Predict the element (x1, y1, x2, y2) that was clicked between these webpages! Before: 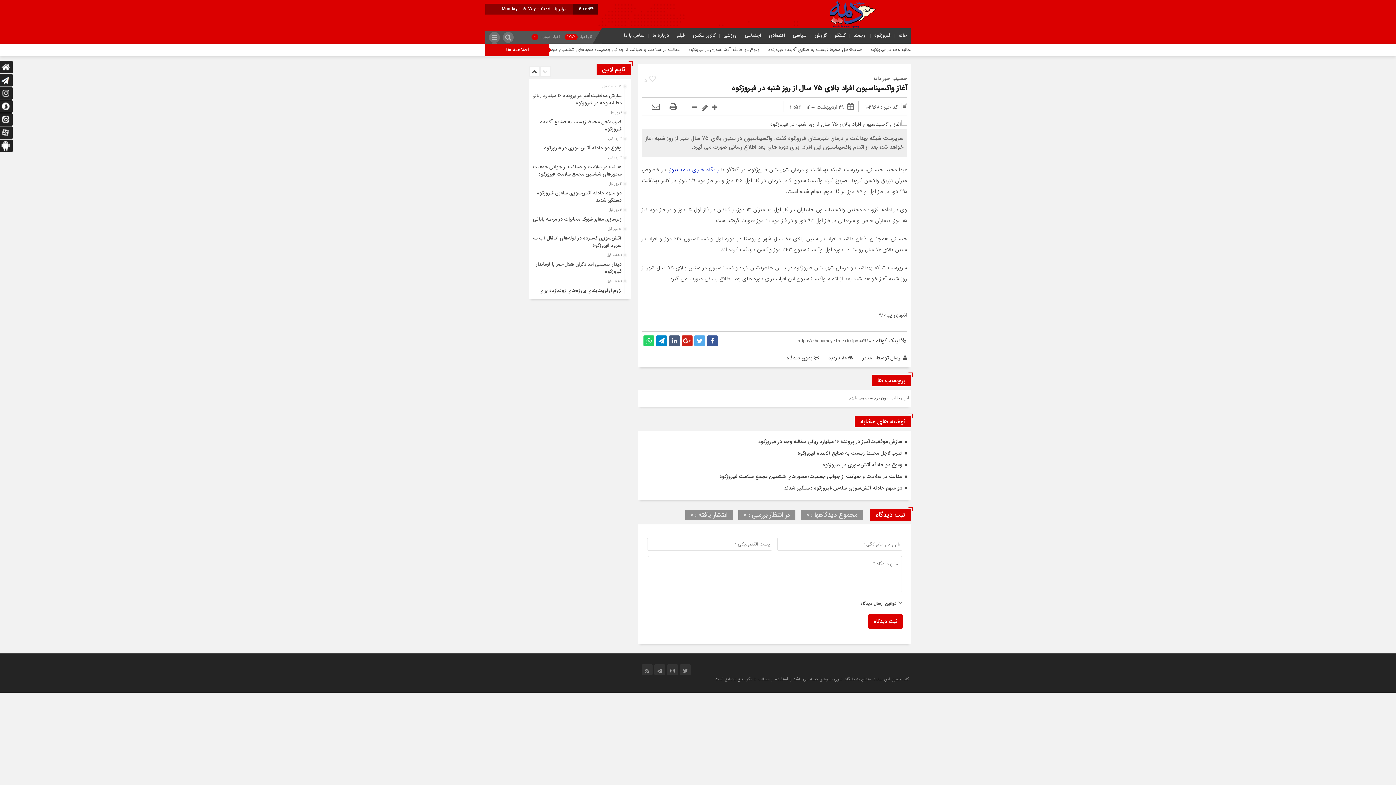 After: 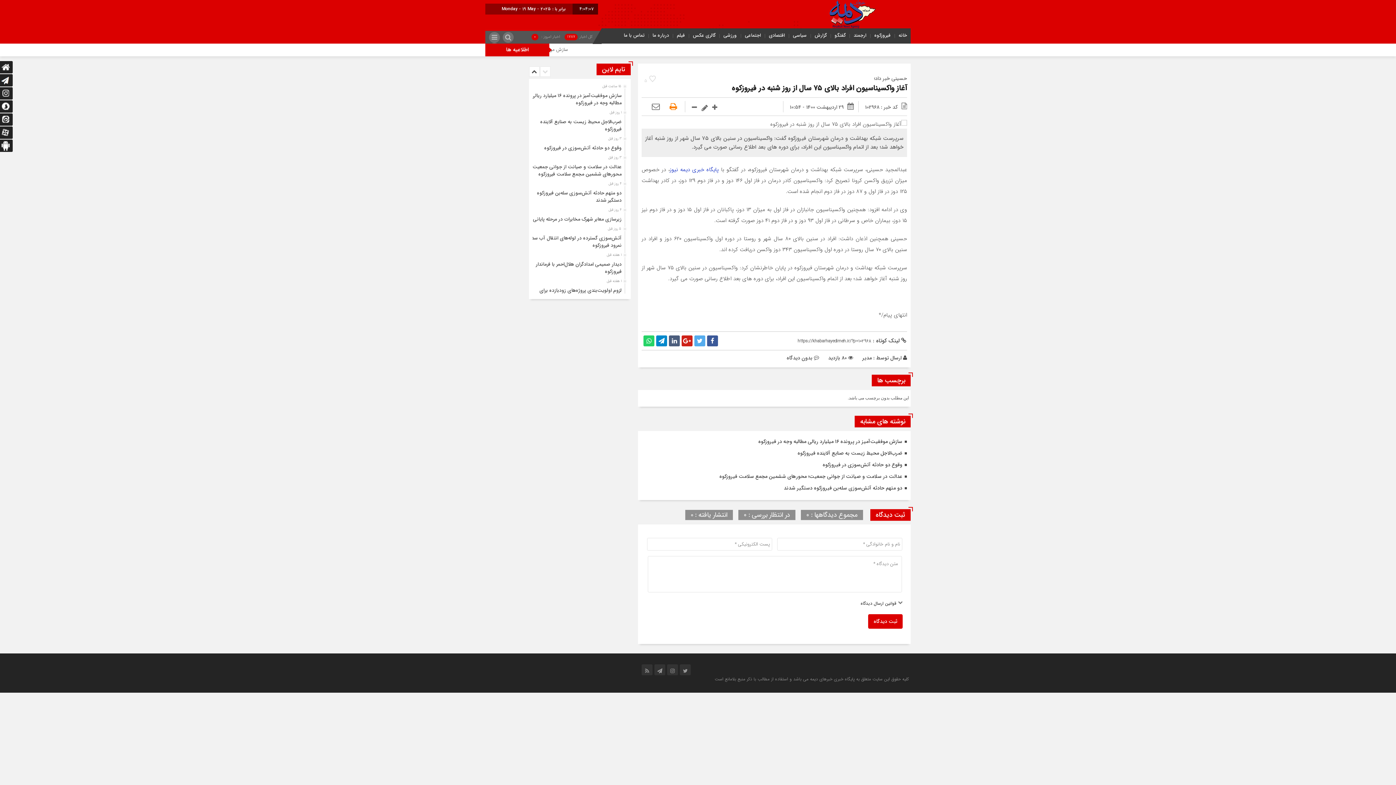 Action: bbox: (666, 102, 680, 112)